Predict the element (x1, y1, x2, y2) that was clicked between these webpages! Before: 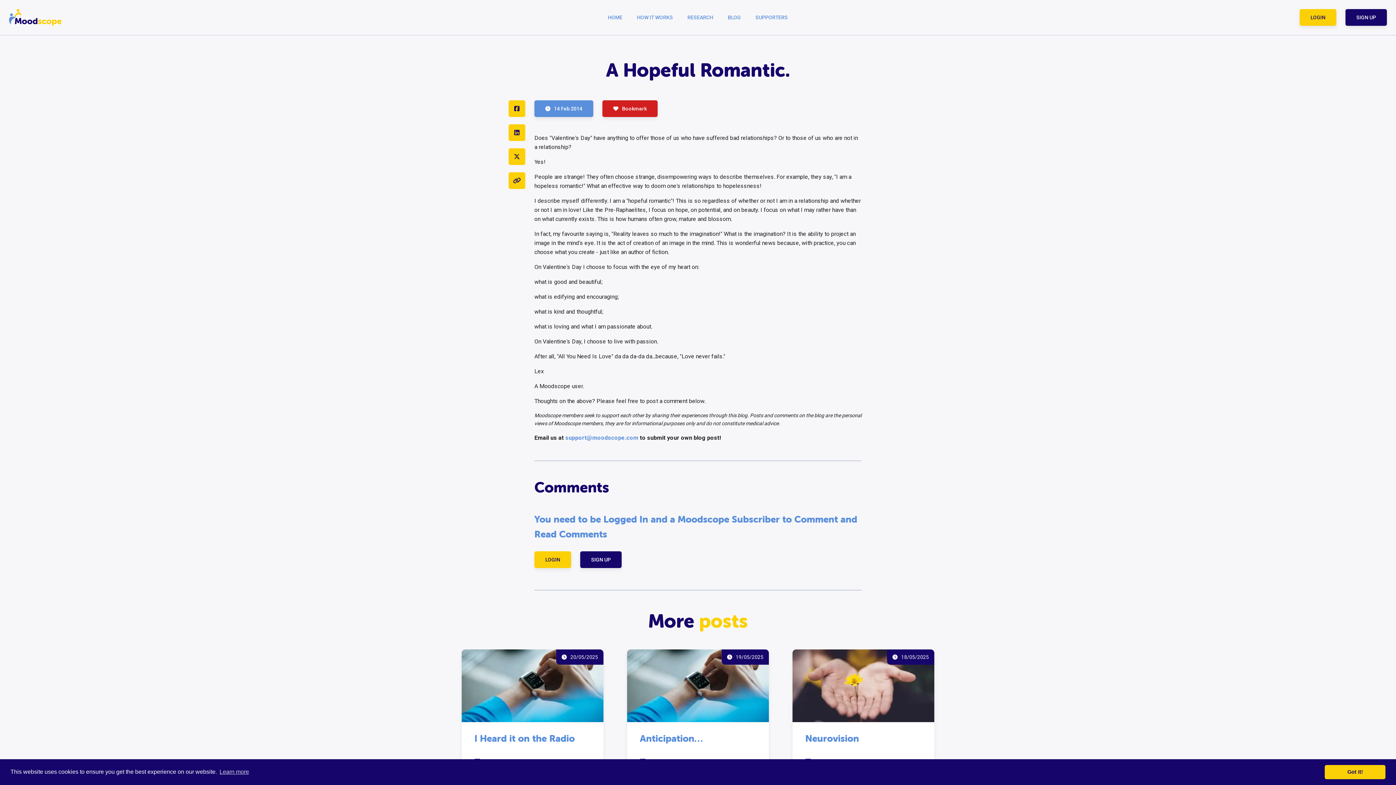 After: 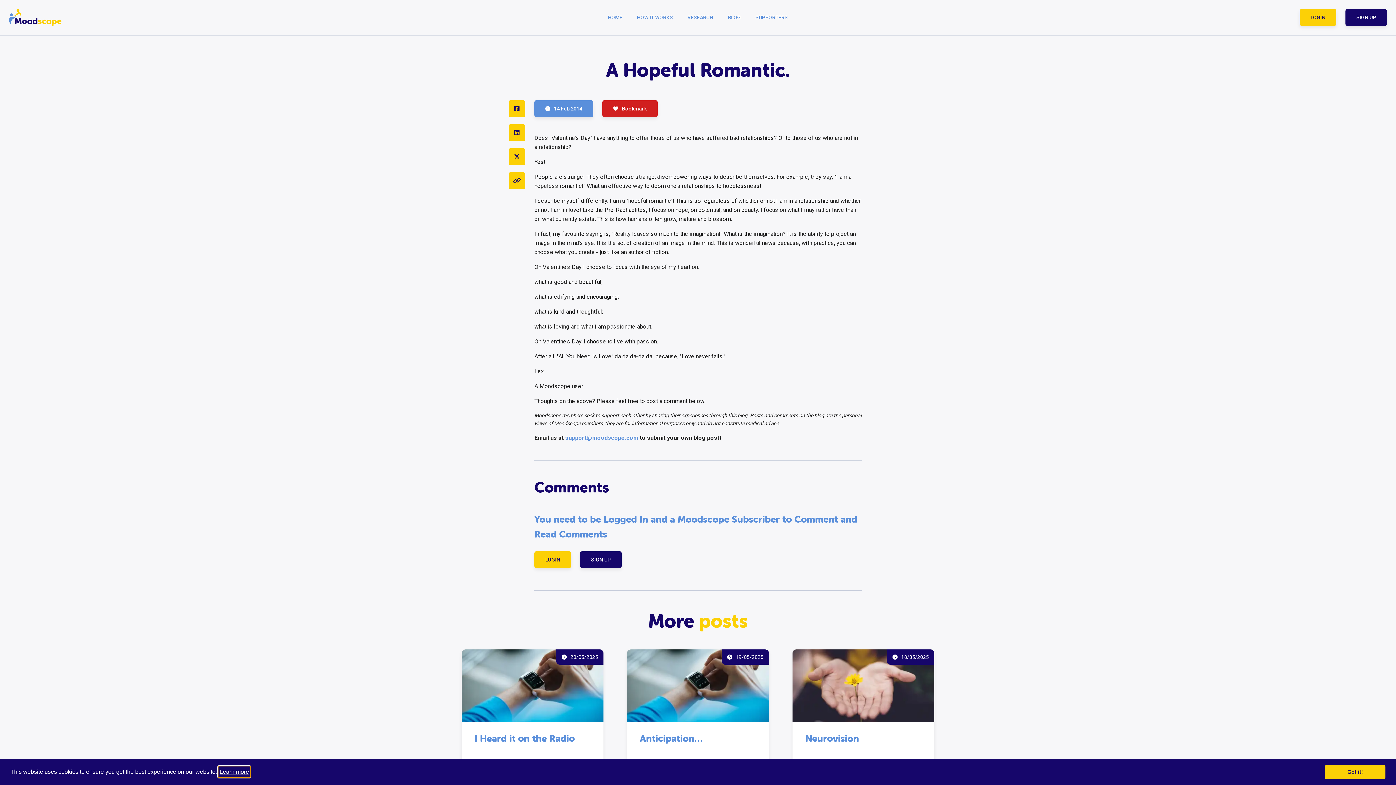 Action: label: learn more about cookies bbox: (218, 766, 250, 777)